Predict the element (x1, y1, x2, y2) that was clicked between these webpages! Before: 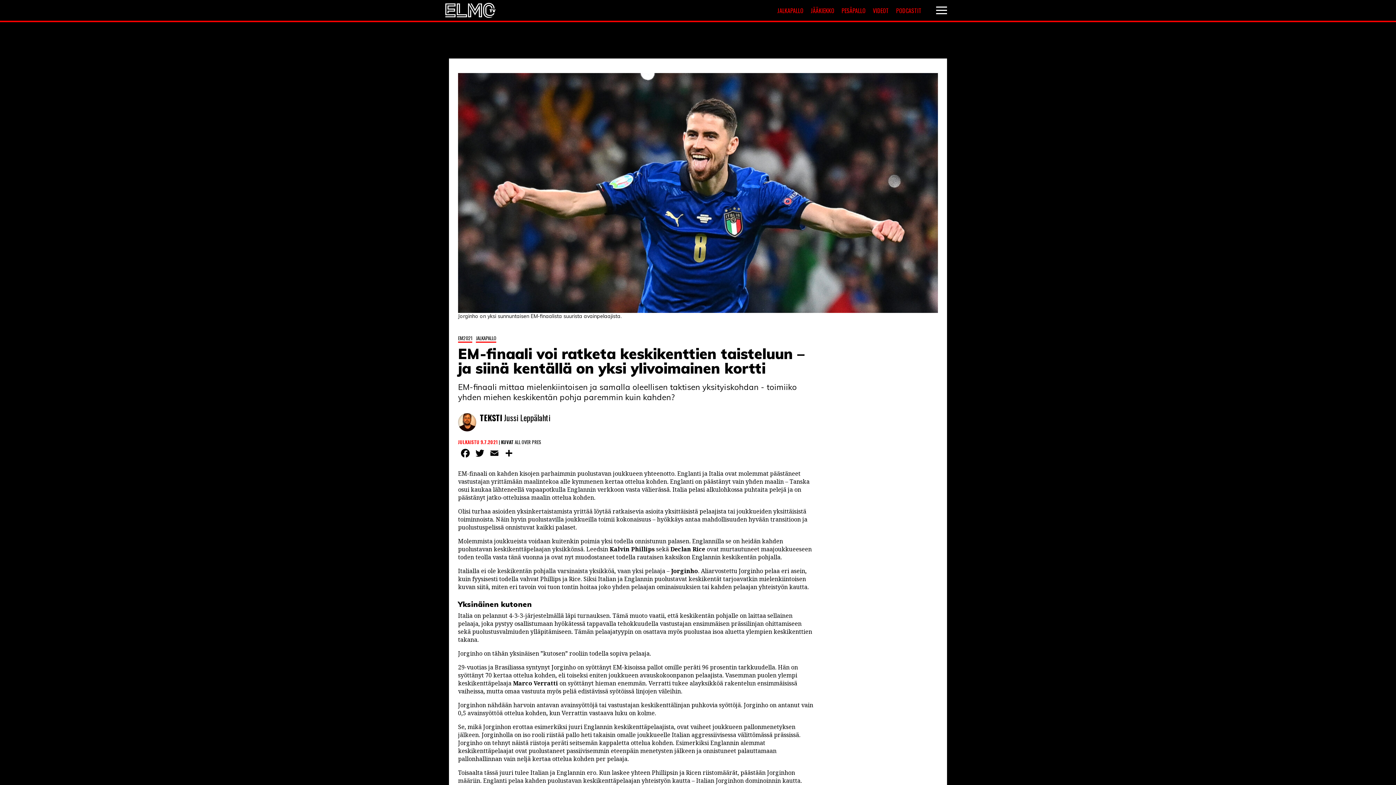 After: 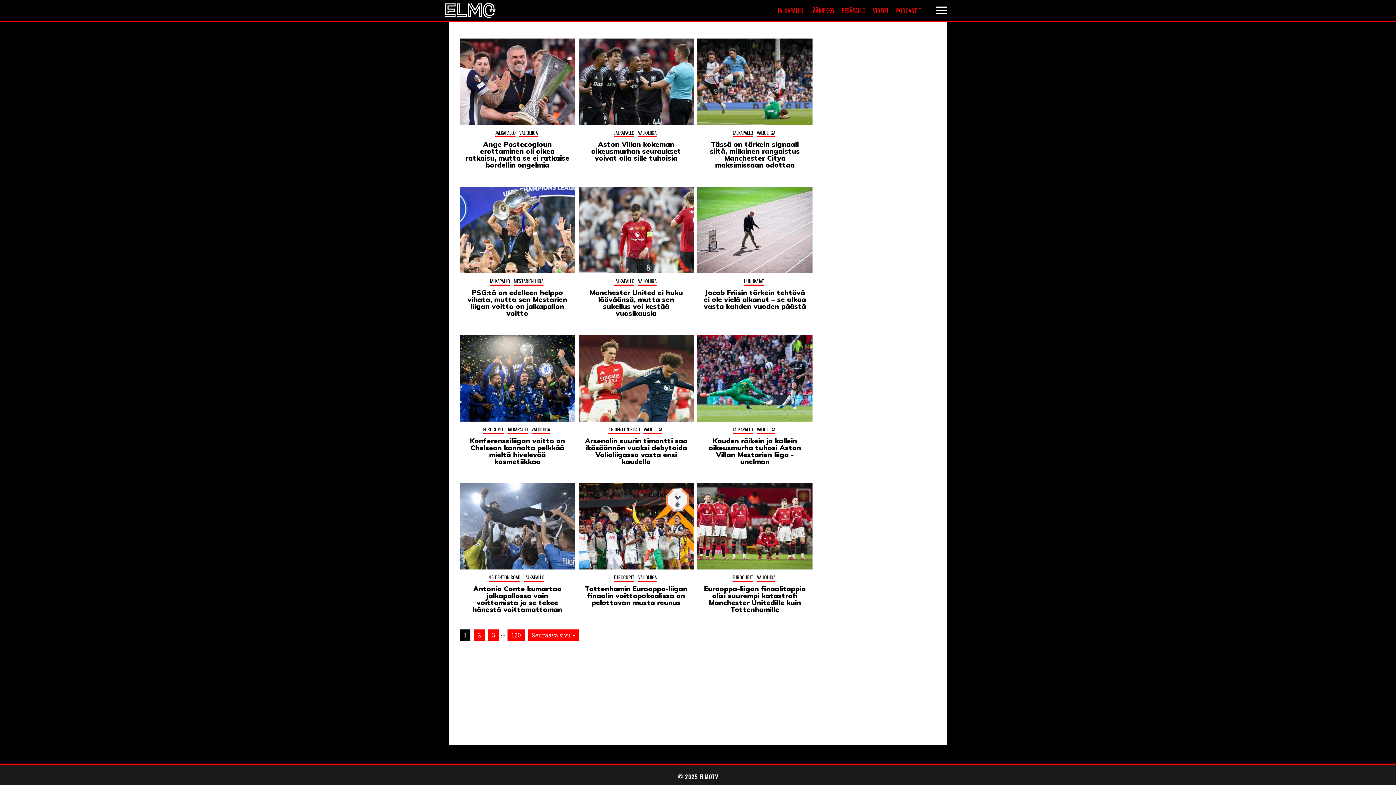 Action: bbox: (476, 334, 496, 342) label: JALKAPALLO